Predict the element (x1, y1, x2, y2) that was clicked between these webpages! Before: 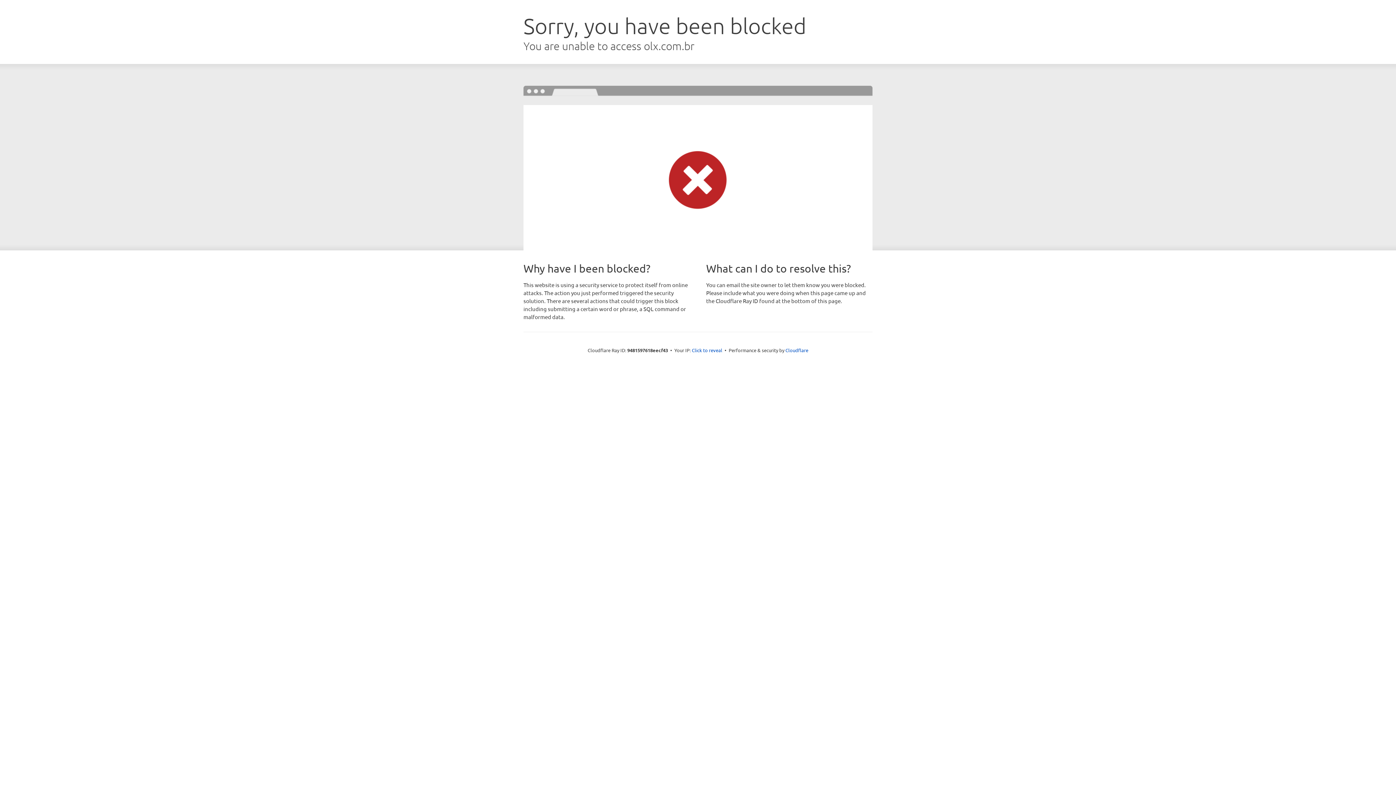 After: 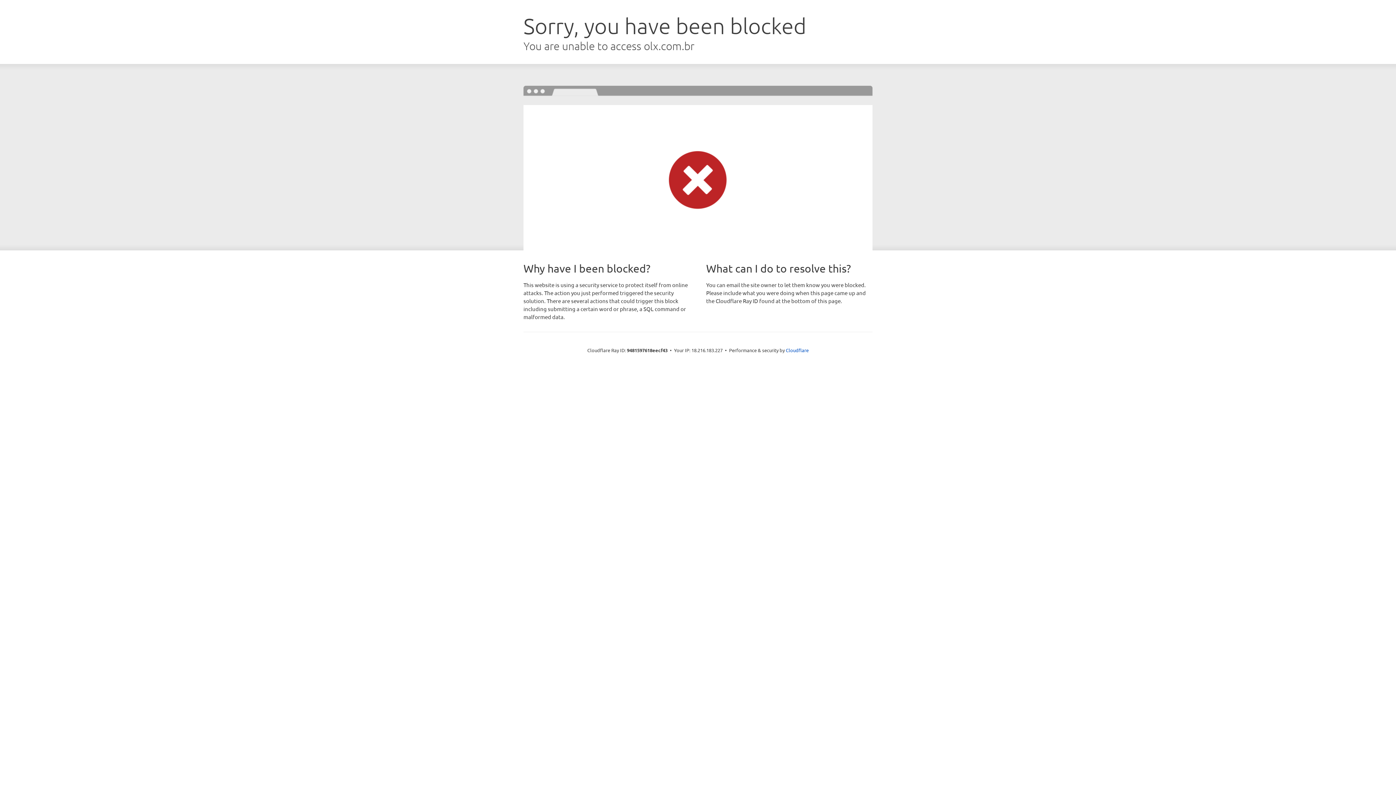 Action: bbox: (692, 346, 722, 353) label: Click to reveal